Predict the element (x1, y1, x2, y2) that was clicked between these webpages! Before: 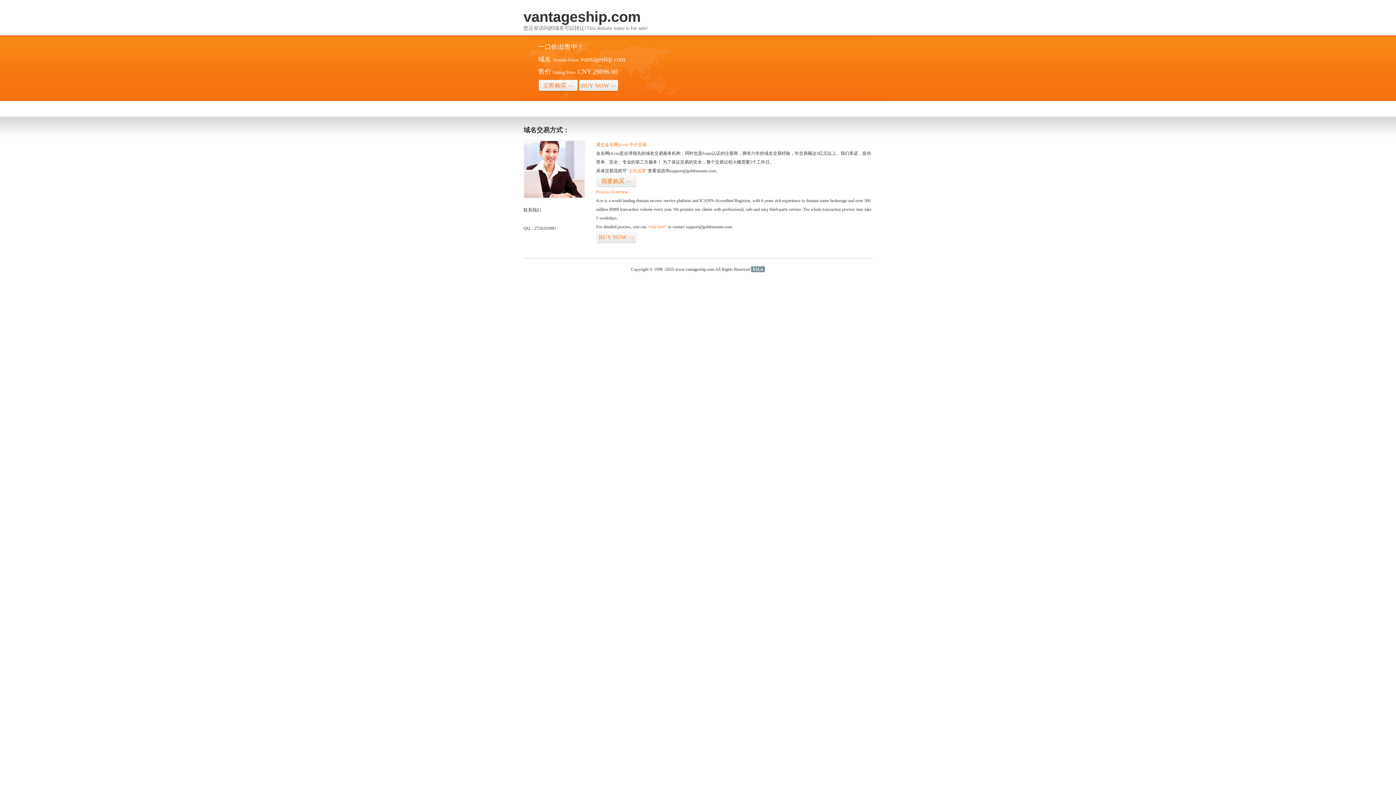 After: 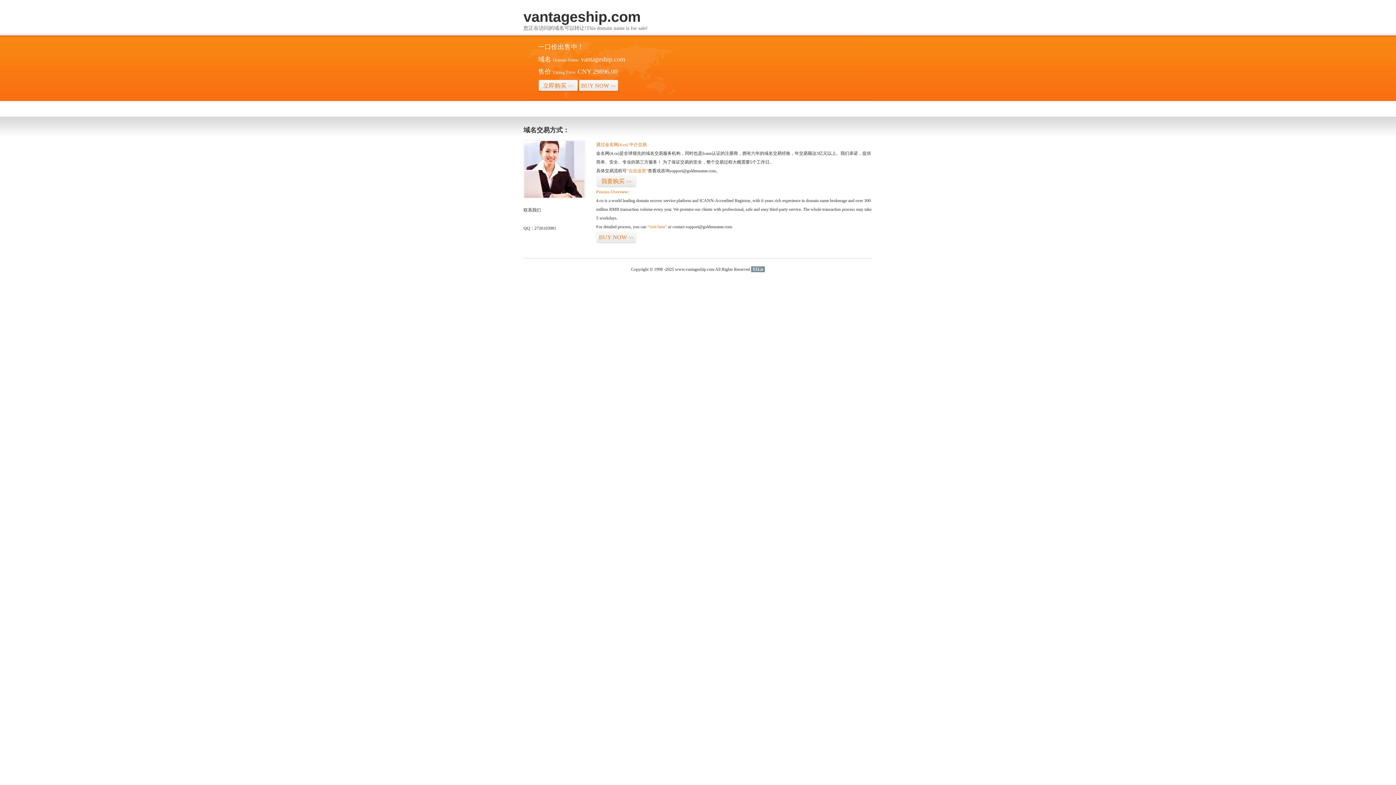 Action: bbox: (751, 266, 765, 272) label: 51La